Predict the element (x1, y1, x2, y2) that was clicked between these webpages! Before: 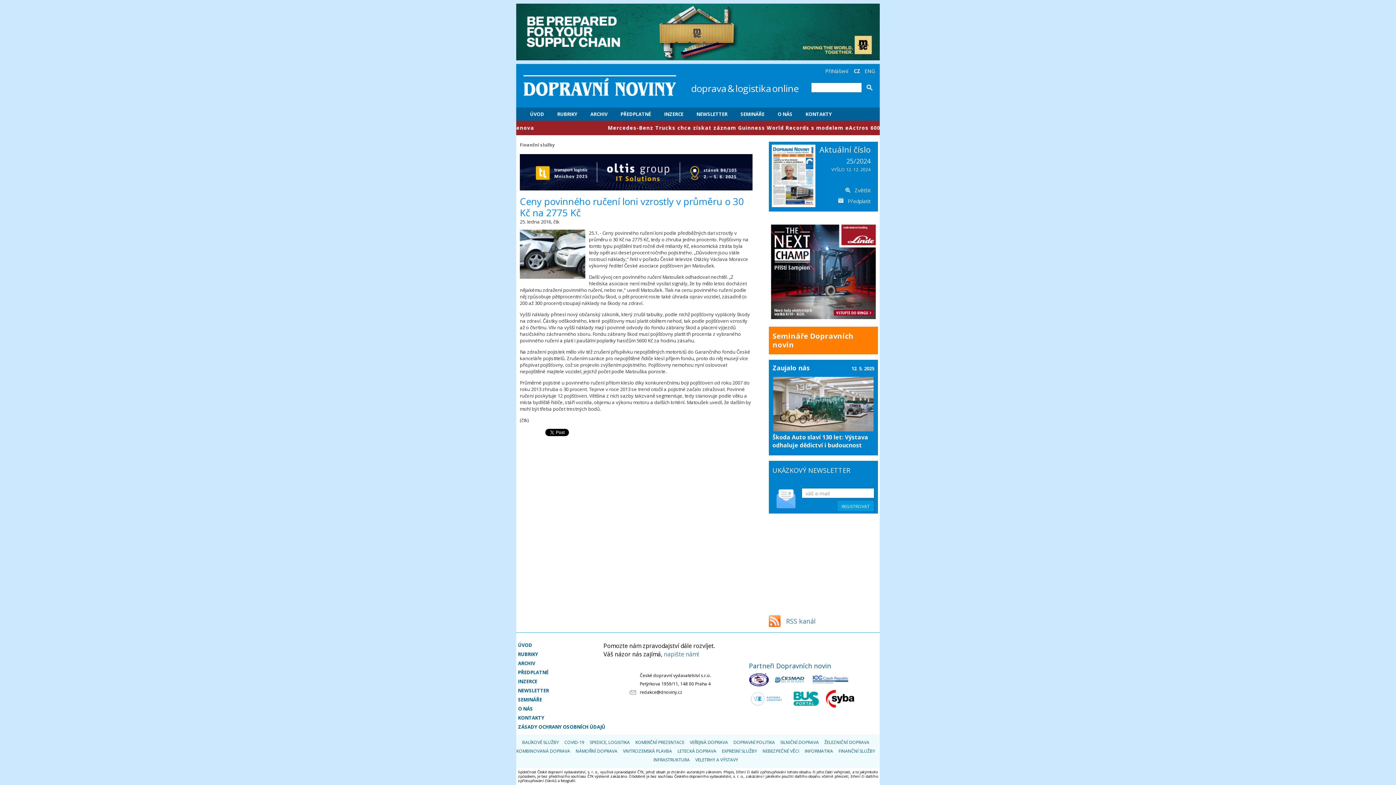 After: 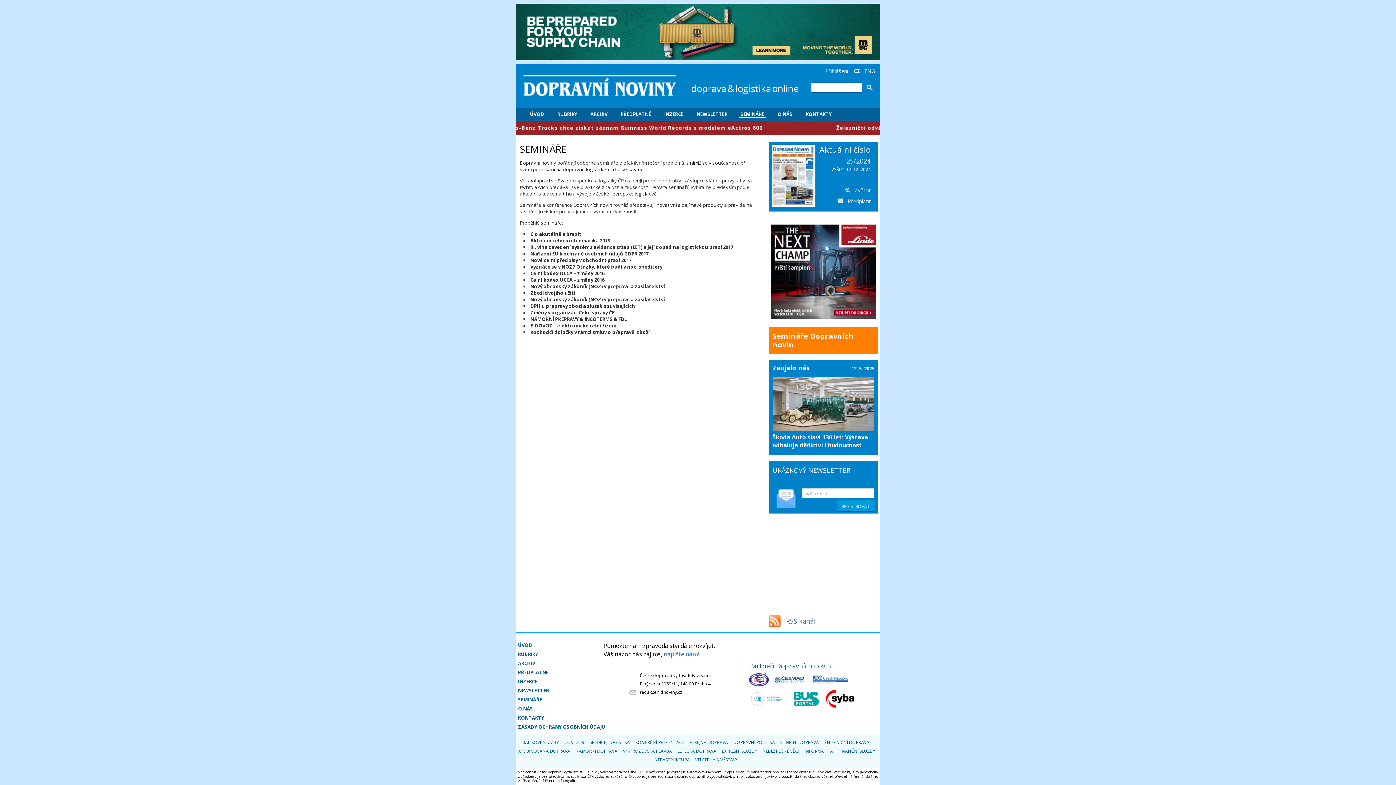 Action: label: Semináře Dopravních novin bbox: (772, 331, 853, 349)